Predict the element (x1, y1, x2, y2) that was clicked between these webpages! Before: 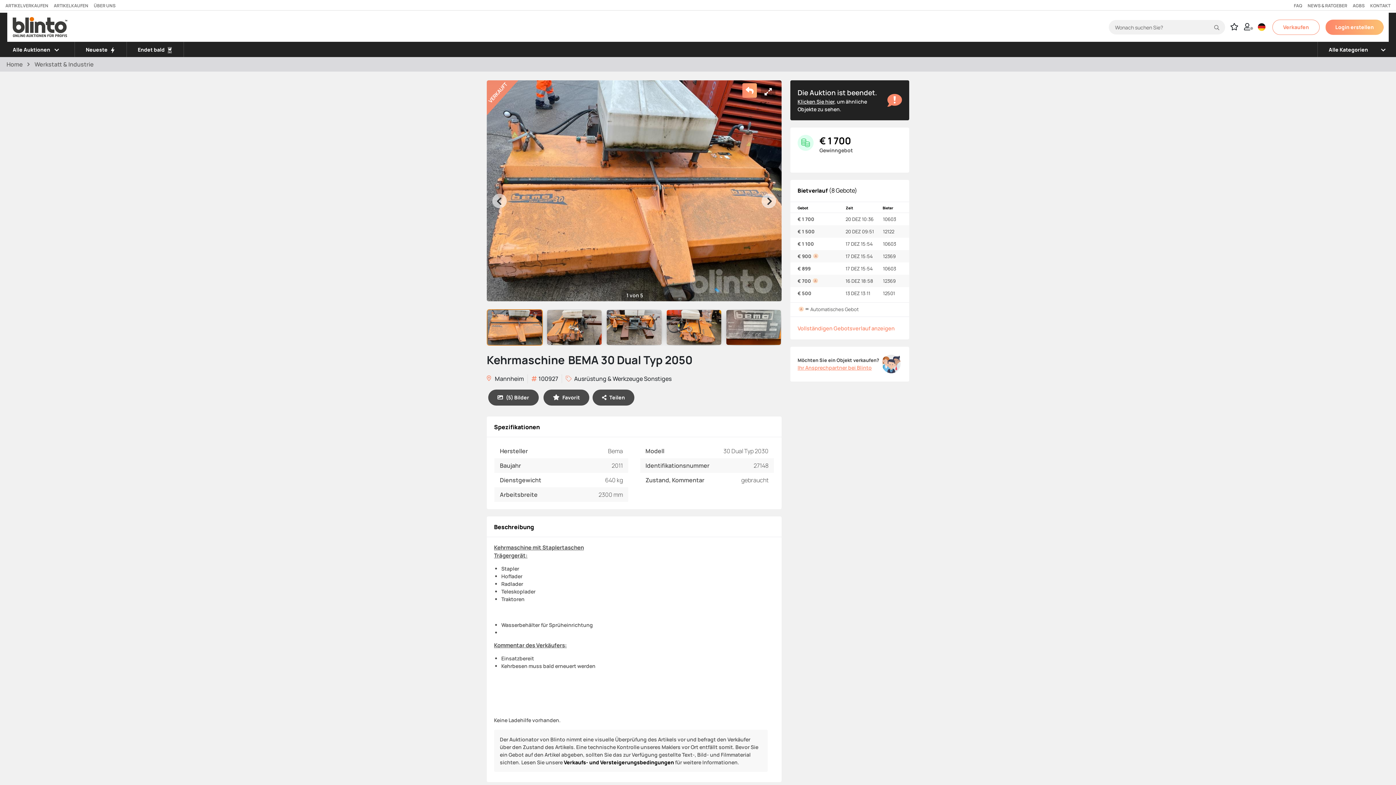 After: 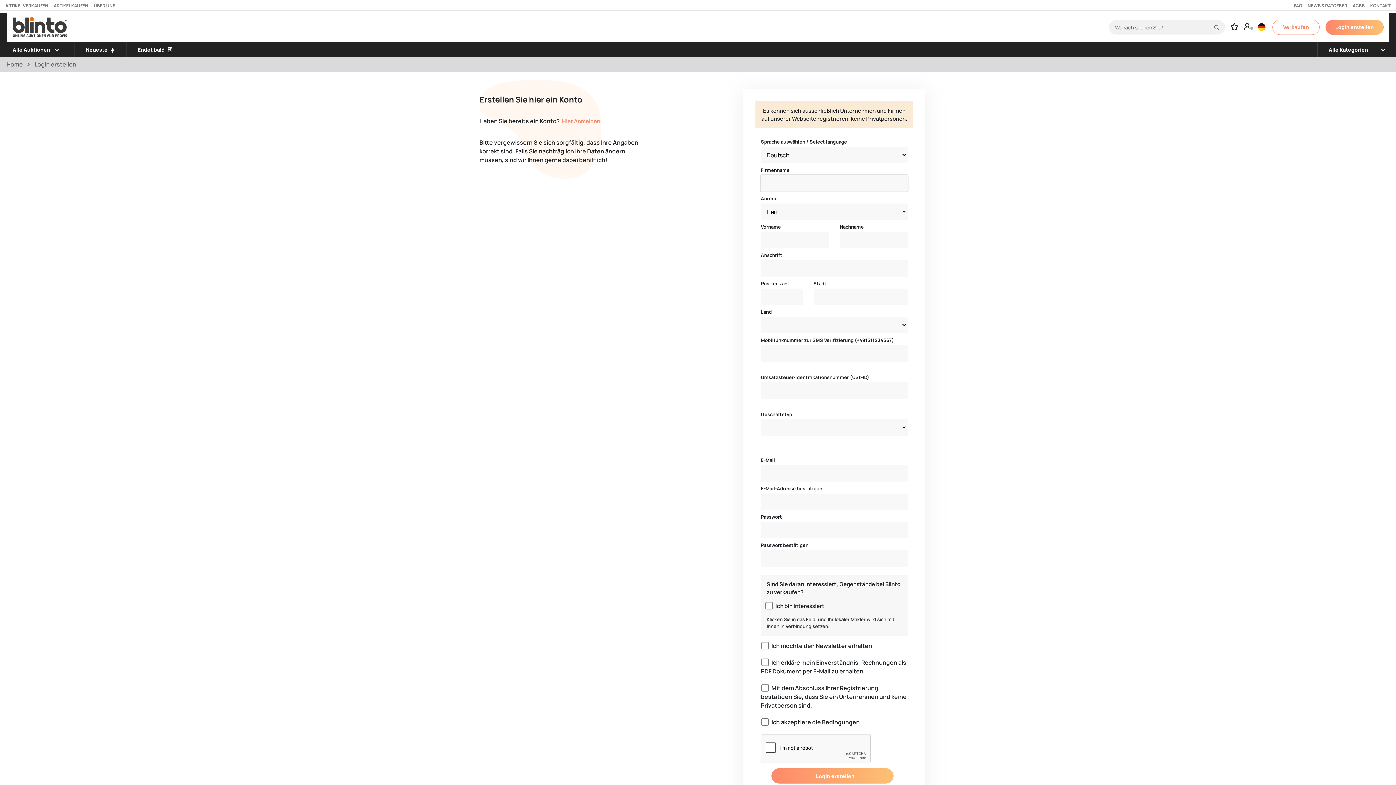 Action: bbox: (1325, 19, 1384, 34) label: Login erstellen